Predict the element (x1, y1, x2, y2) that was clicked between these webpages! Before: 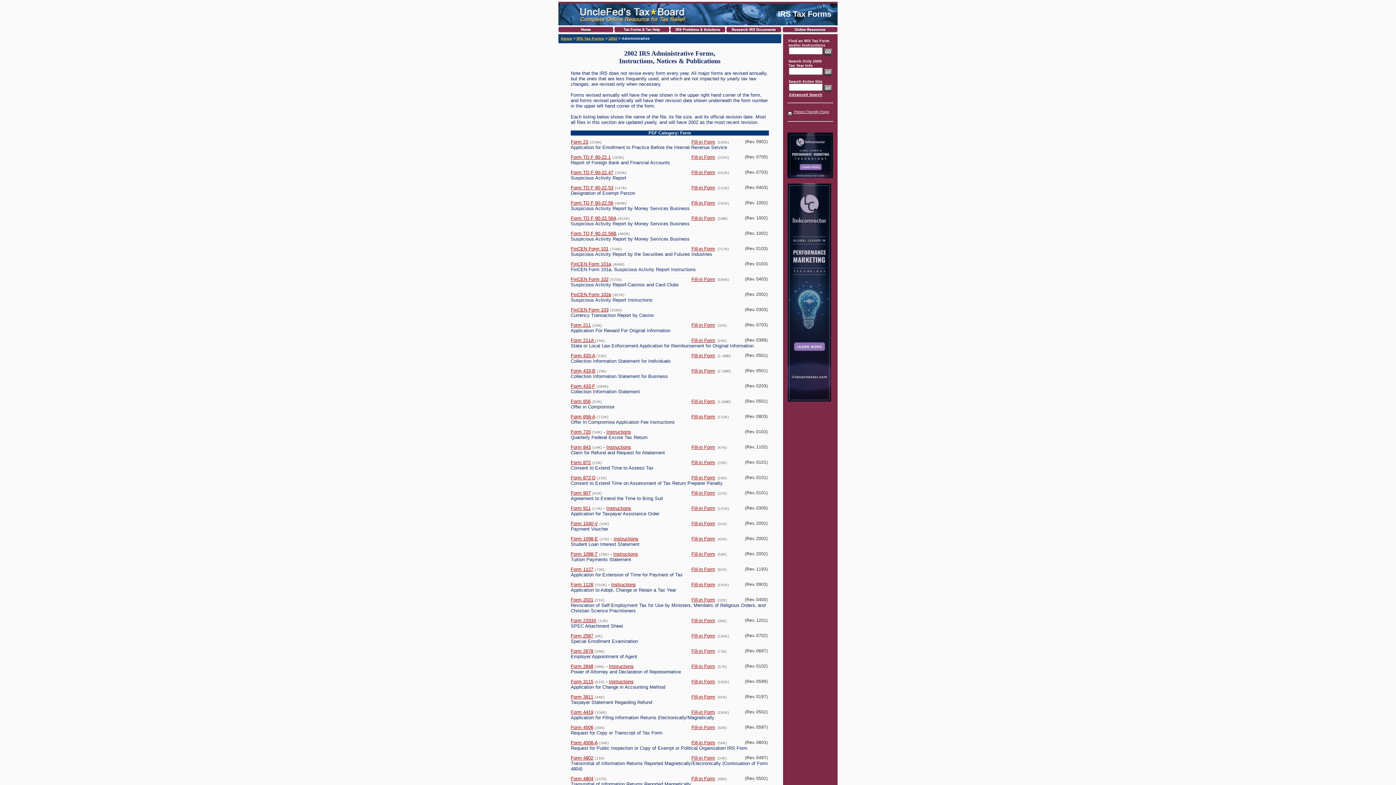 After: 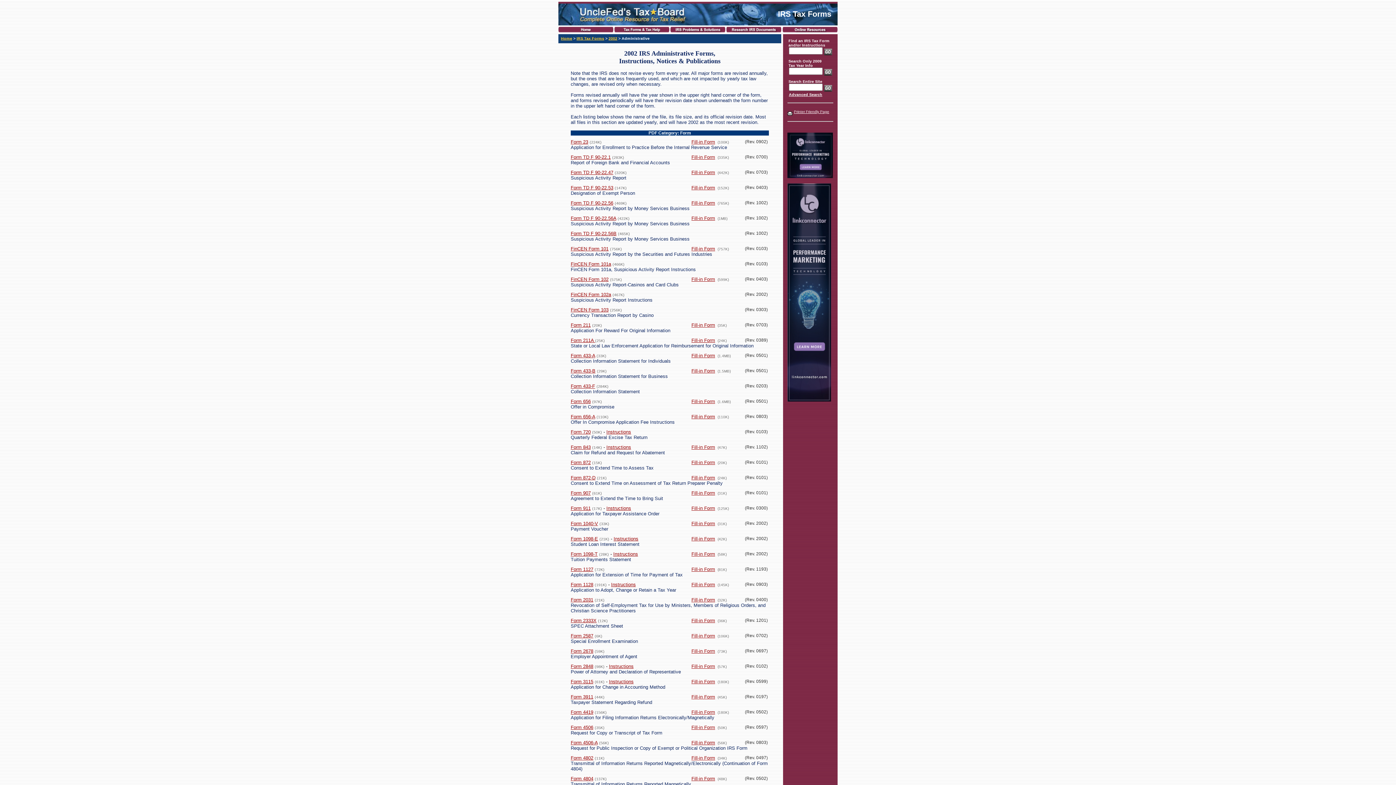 Action: label: Fill-in Form bbox: (691, 521, 715, 526)